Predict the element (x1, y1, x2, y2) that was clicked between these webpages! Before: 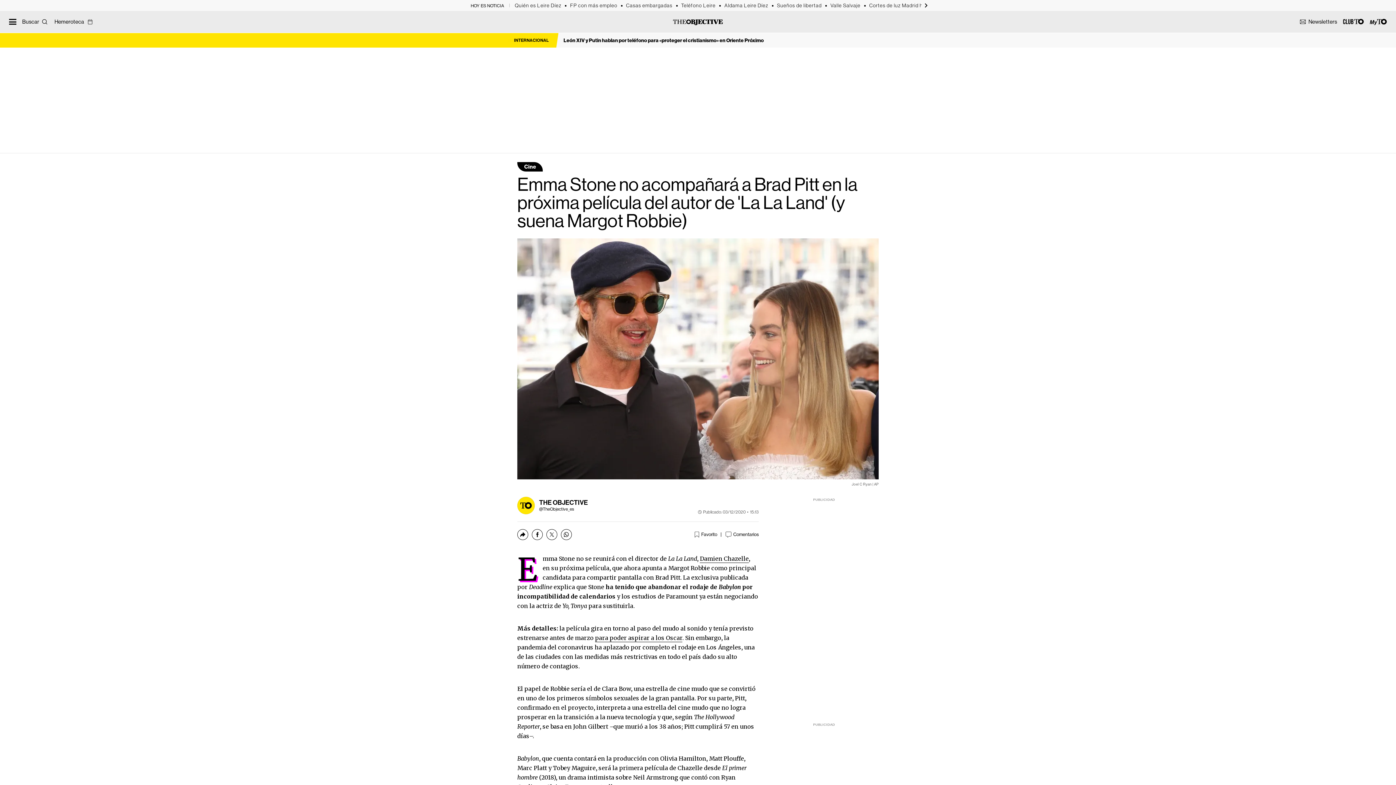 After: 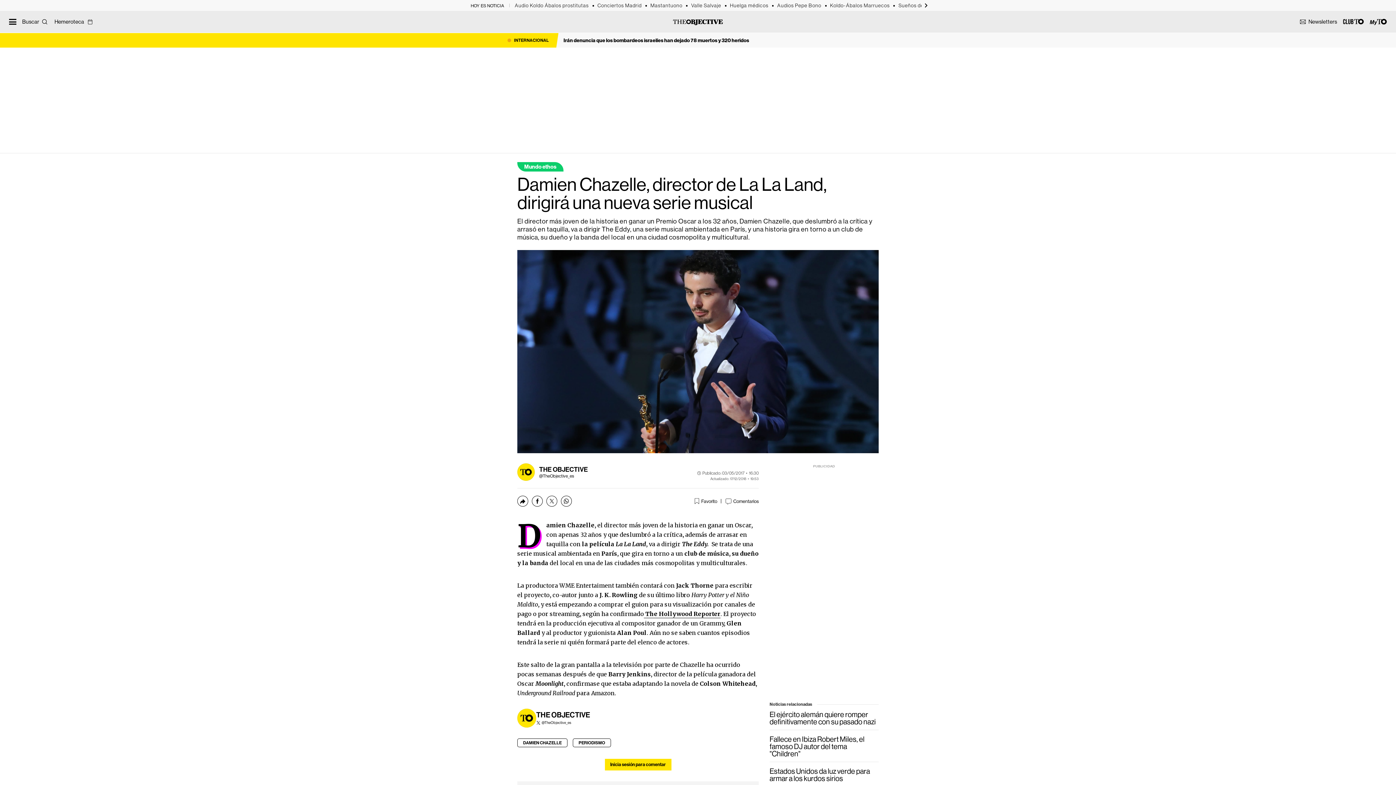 Action: bbox: (700, 555, 748, 563) label: Damien Chazelle